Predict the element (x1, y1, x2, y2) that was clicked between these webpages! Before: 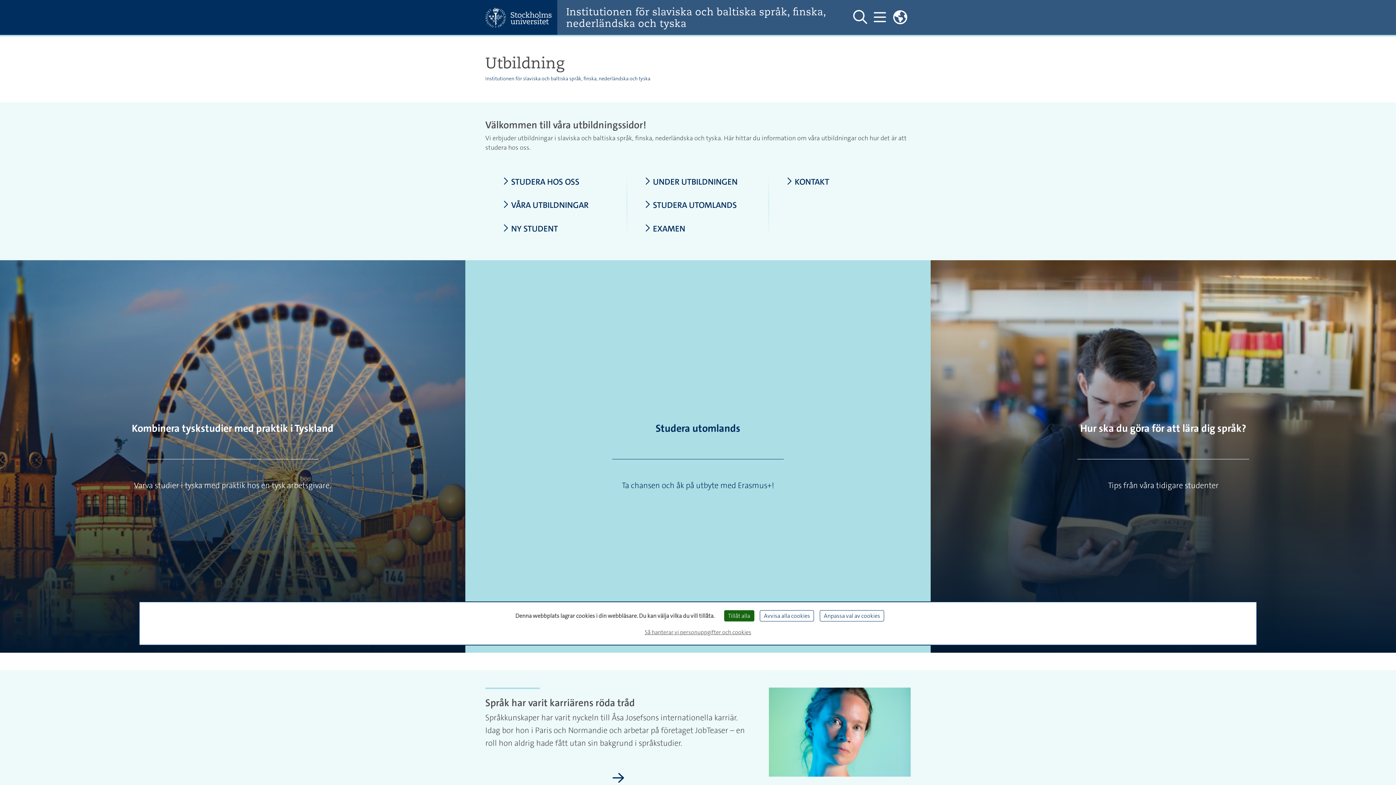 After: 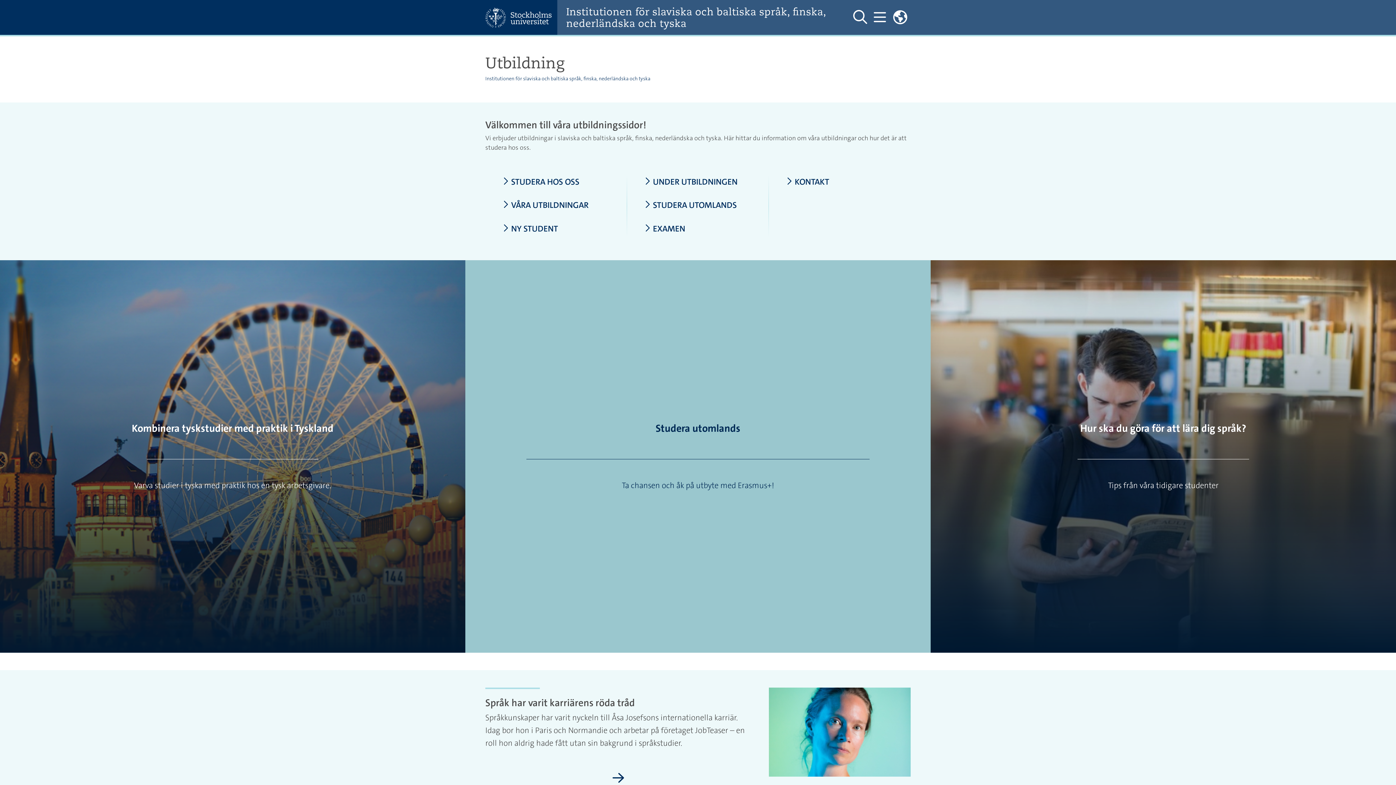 Action: bbox: (760, 610, 814, 621) label: Avvisa alla cookies